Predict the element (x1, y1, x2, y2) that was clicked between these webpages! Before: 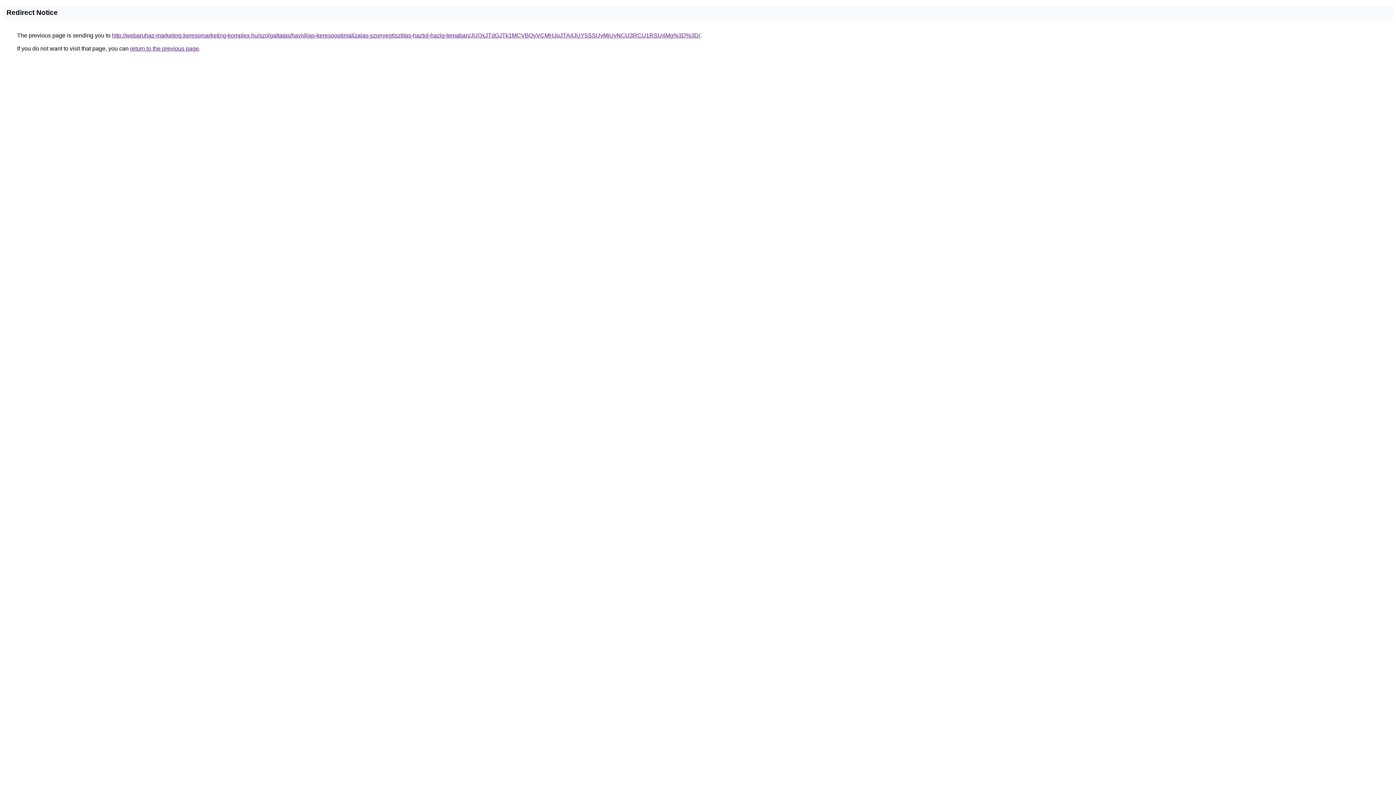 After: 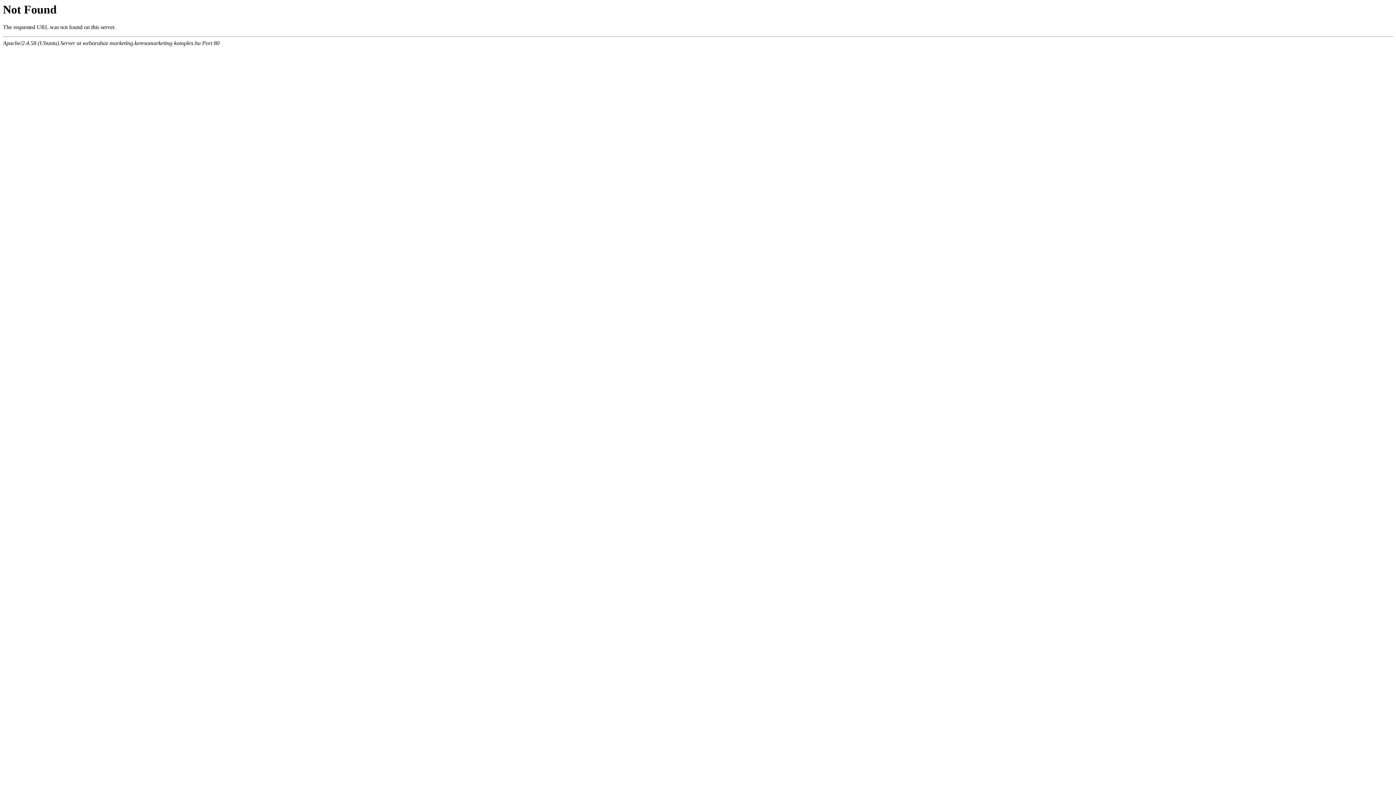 Action: bbox: (112, 32, 700, 38) label: http://webaruhaz-marketing.keresomarketing-komplex.hu/szolgaltatas/havidijas-keresooptimalizalas-szonyegtisztitas-haztol-hazig-temaban/JUQxJTdGJTk1MCVBQyVCMHJoJTA4JUY5SSUyMiUyNCU3RCU1RSU4Mg%3D%3D/